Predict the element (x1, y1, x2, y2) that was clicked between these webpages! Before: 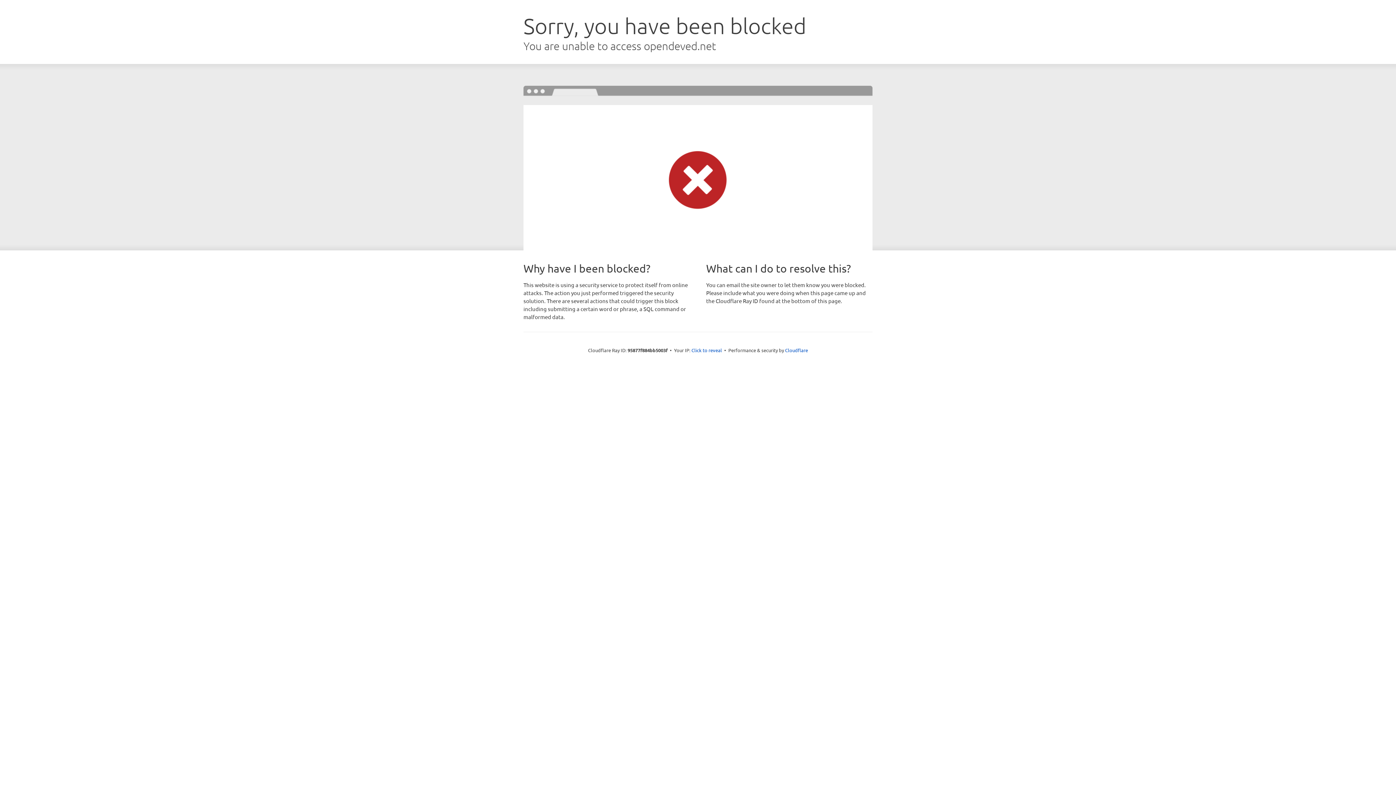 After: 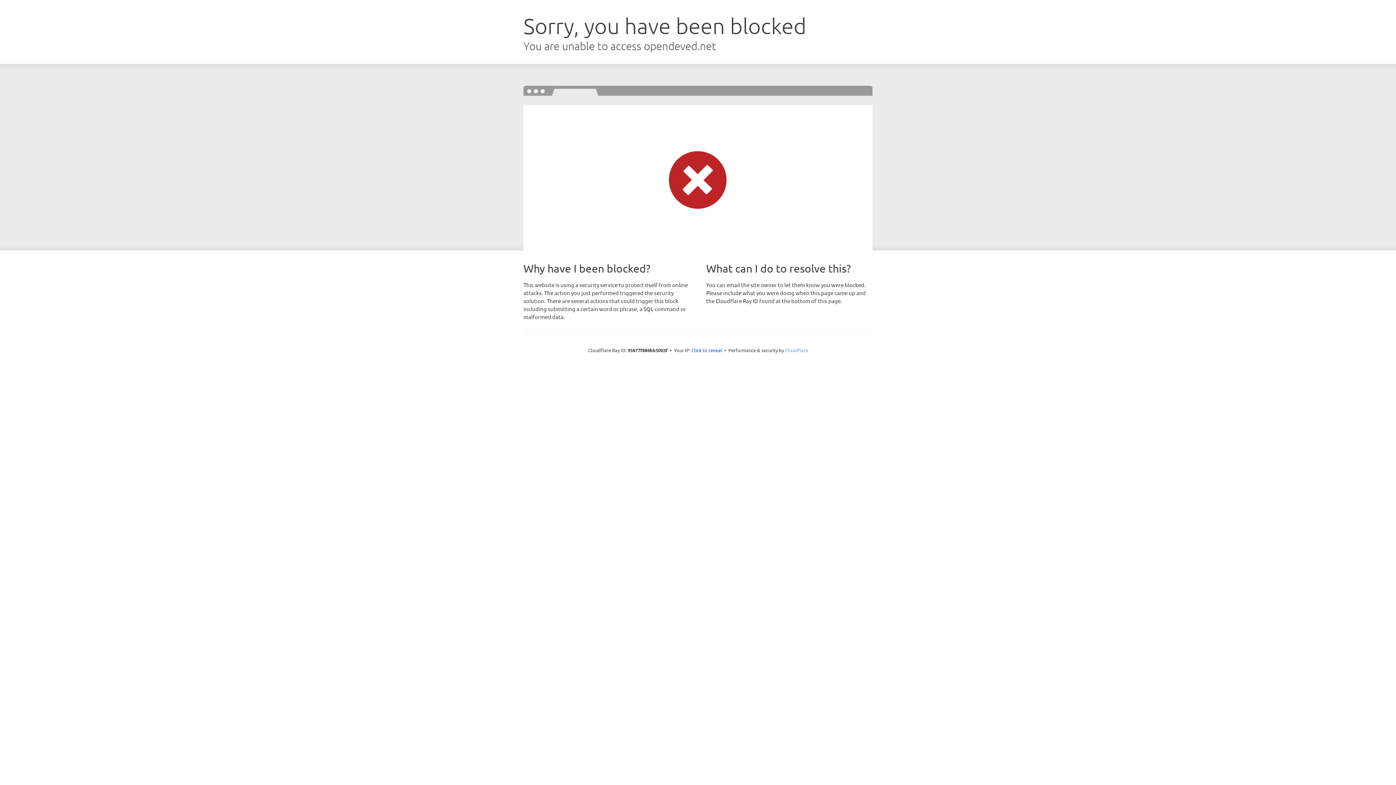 Action: bbox: (785, 347, 808, 353) label: Cloudflare